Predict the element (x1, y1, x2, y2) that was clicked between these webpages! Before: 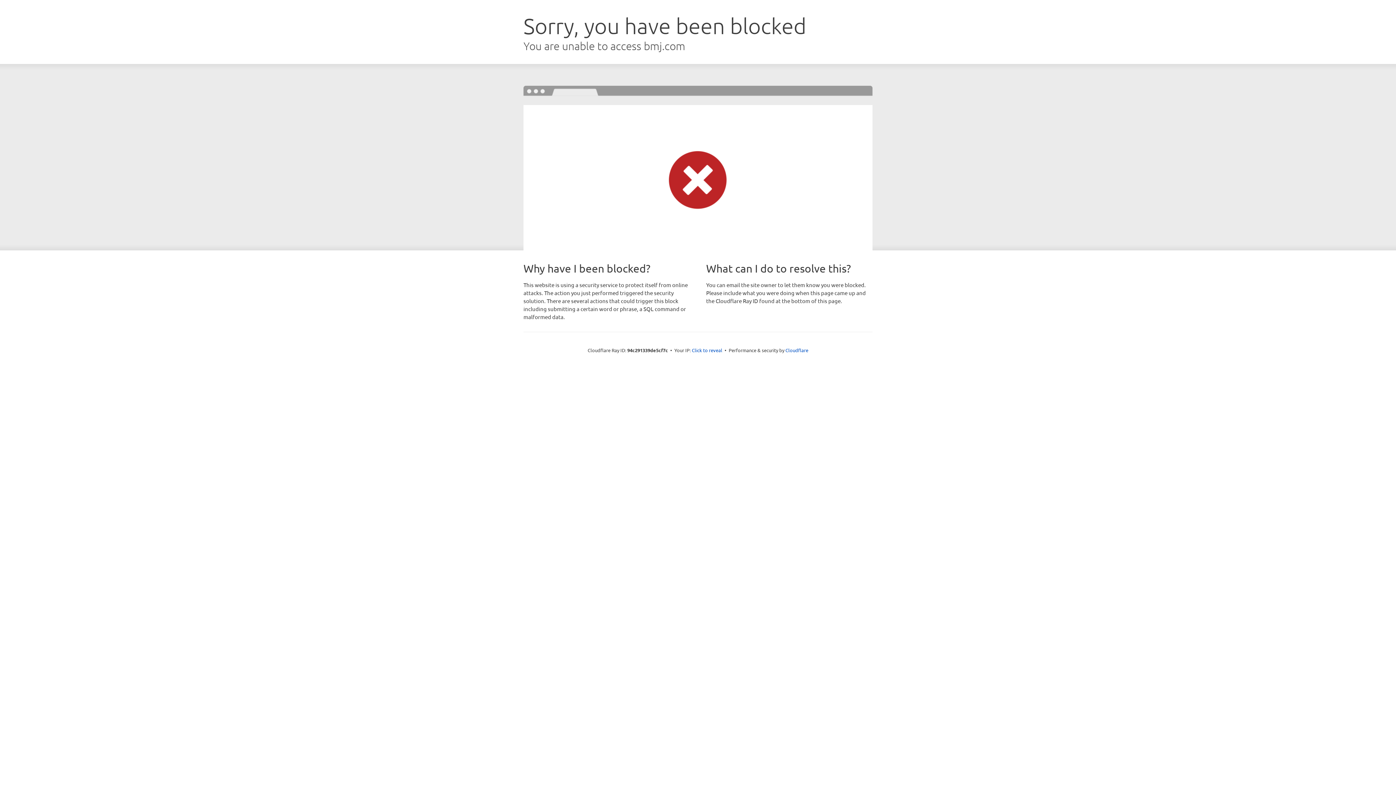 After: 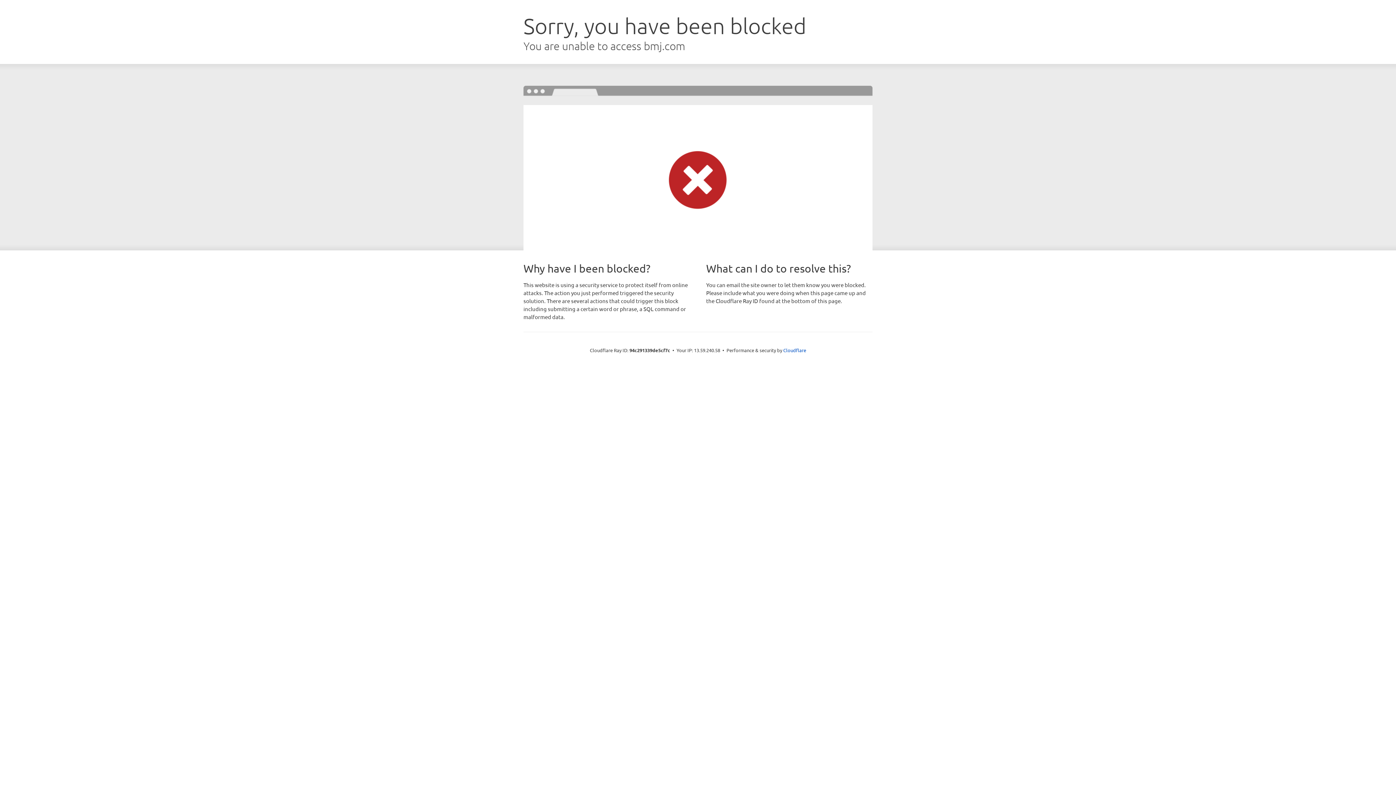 Action: bbox: (692, 346, 722, 353) label: Click to reveal